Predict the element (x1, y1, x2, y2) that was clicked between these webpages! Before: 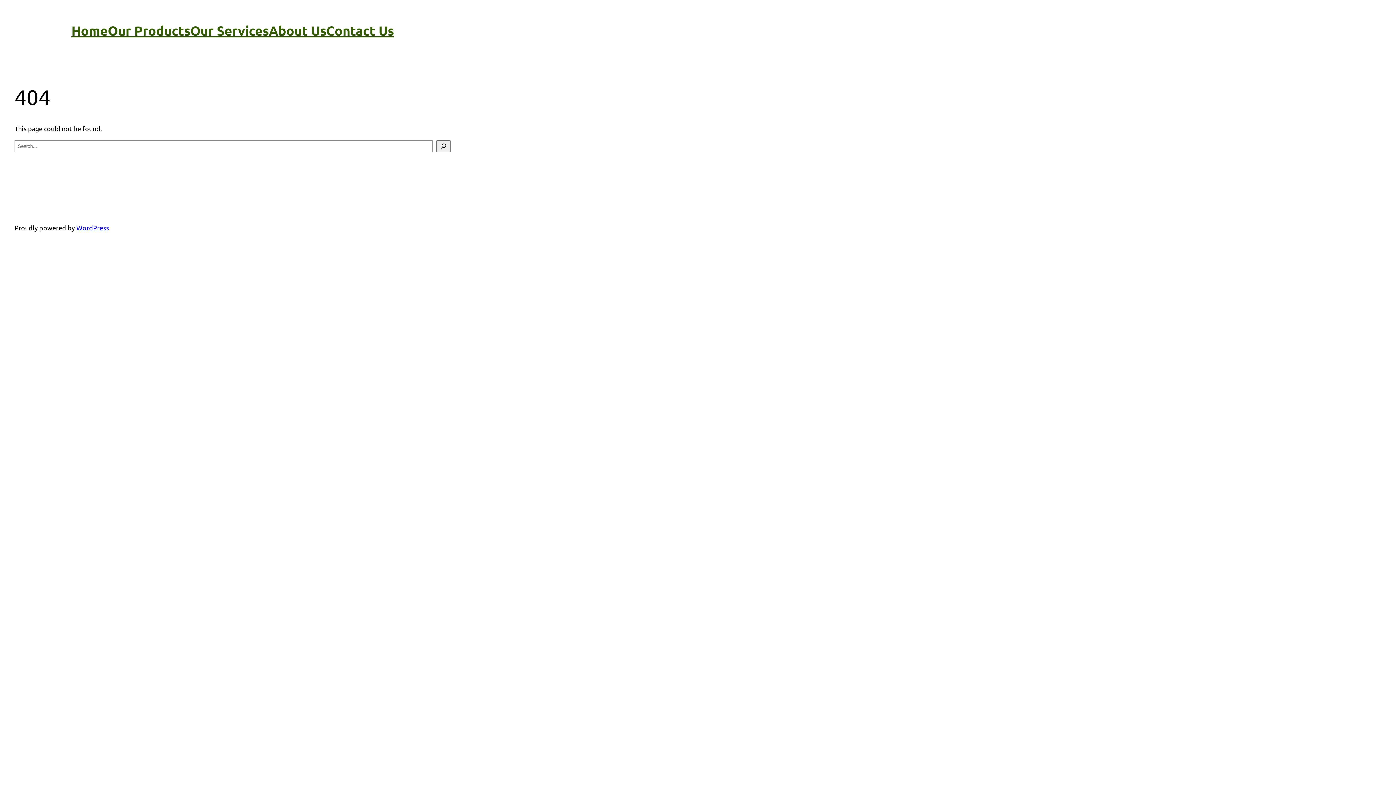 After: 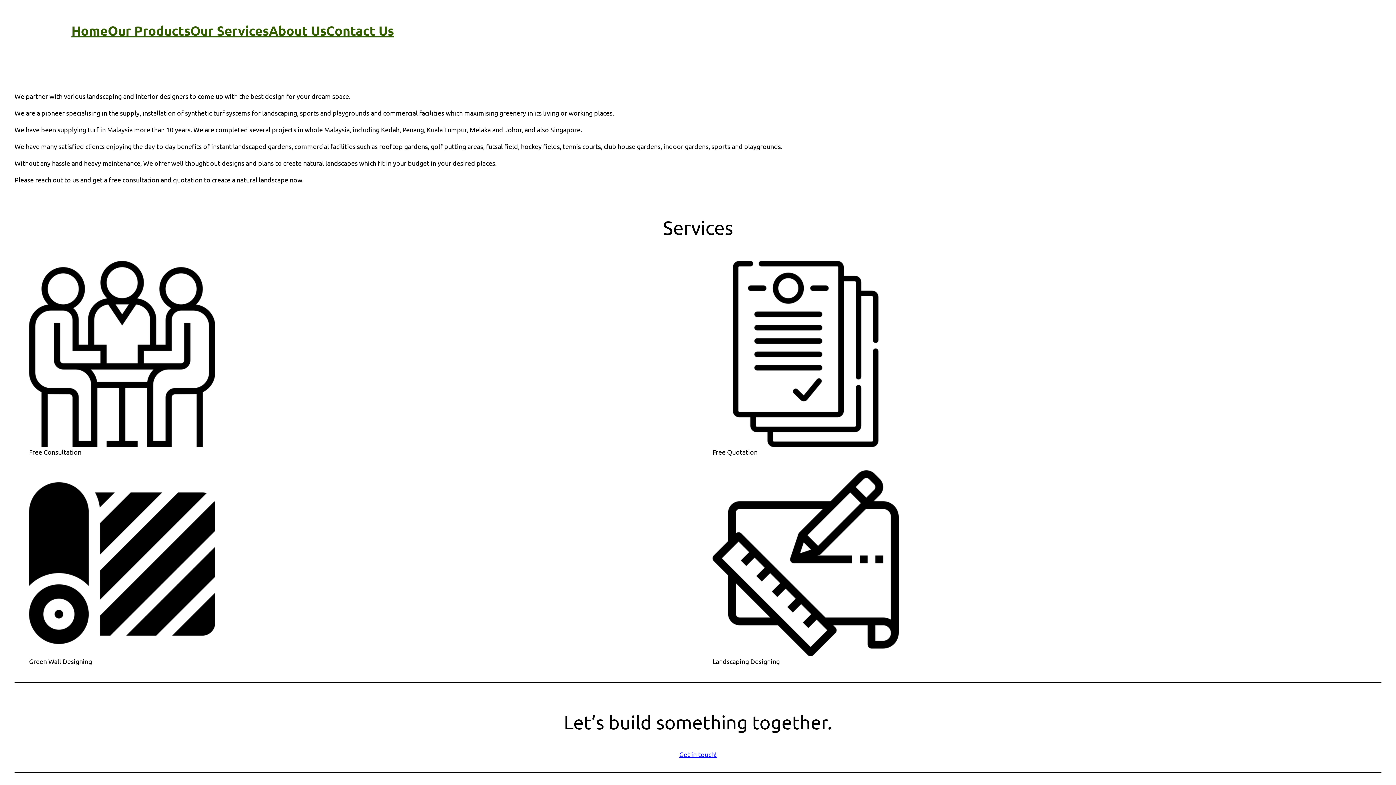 Action: bbox: (190, 20, 268, 41) label: Our Services